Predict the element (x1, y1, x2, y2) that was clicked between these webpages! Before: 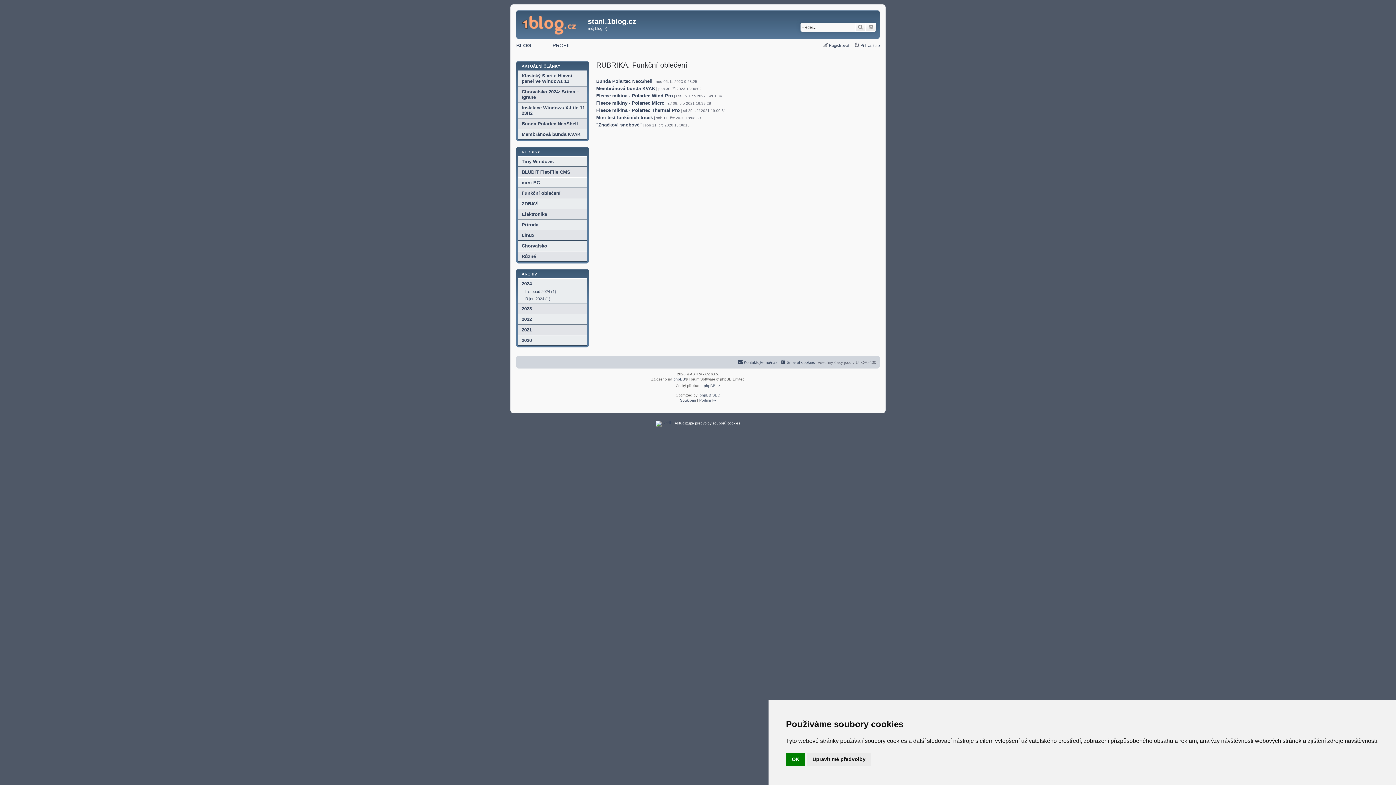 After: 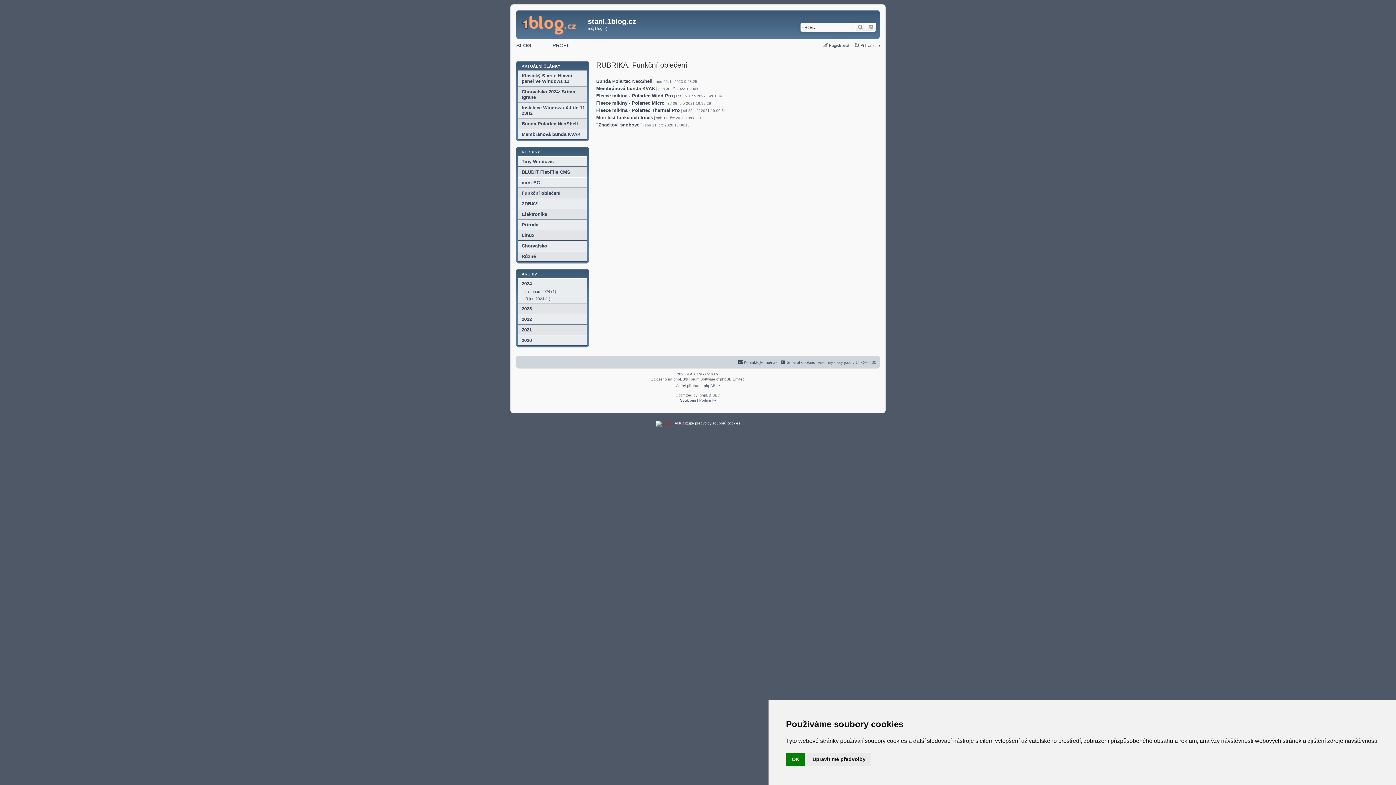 Action: bbox: (656, 420, 673, 426)